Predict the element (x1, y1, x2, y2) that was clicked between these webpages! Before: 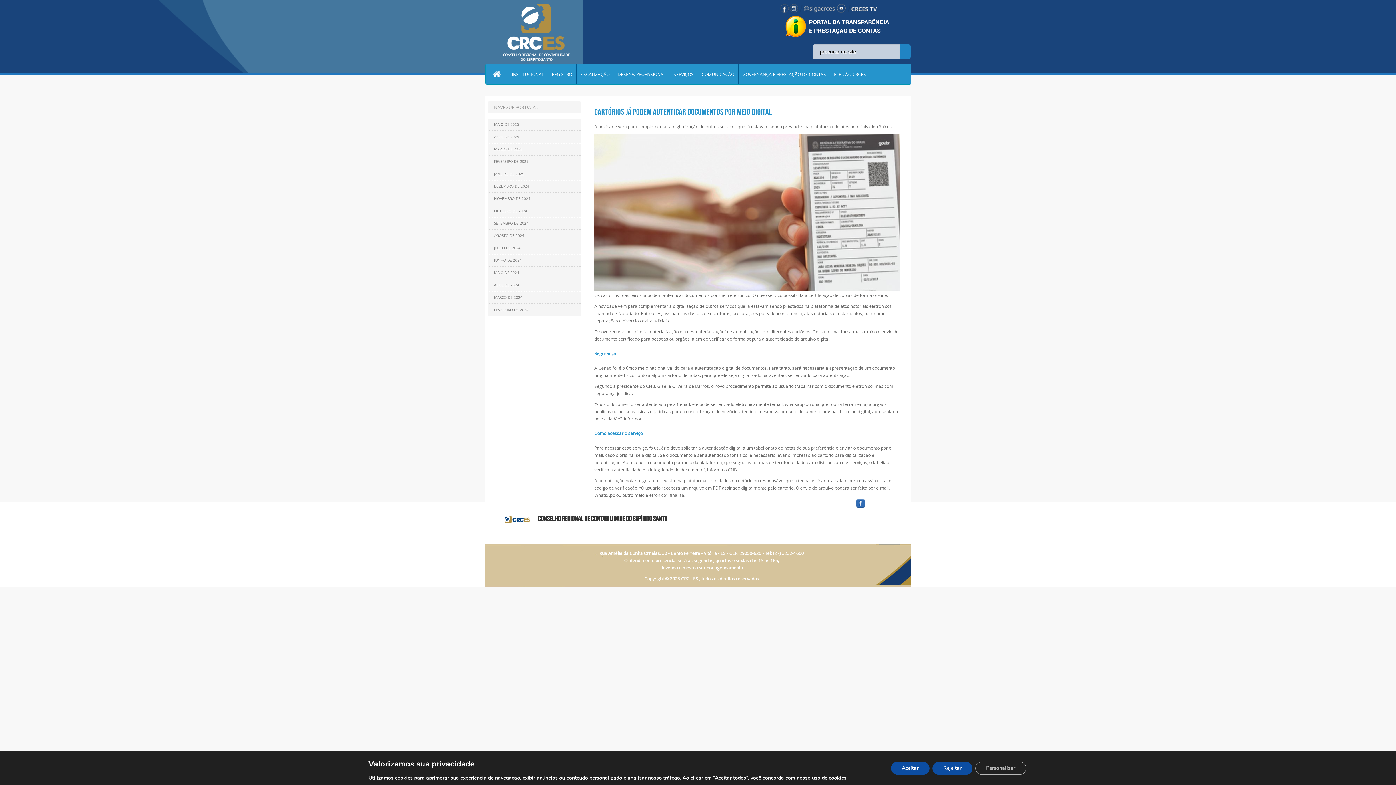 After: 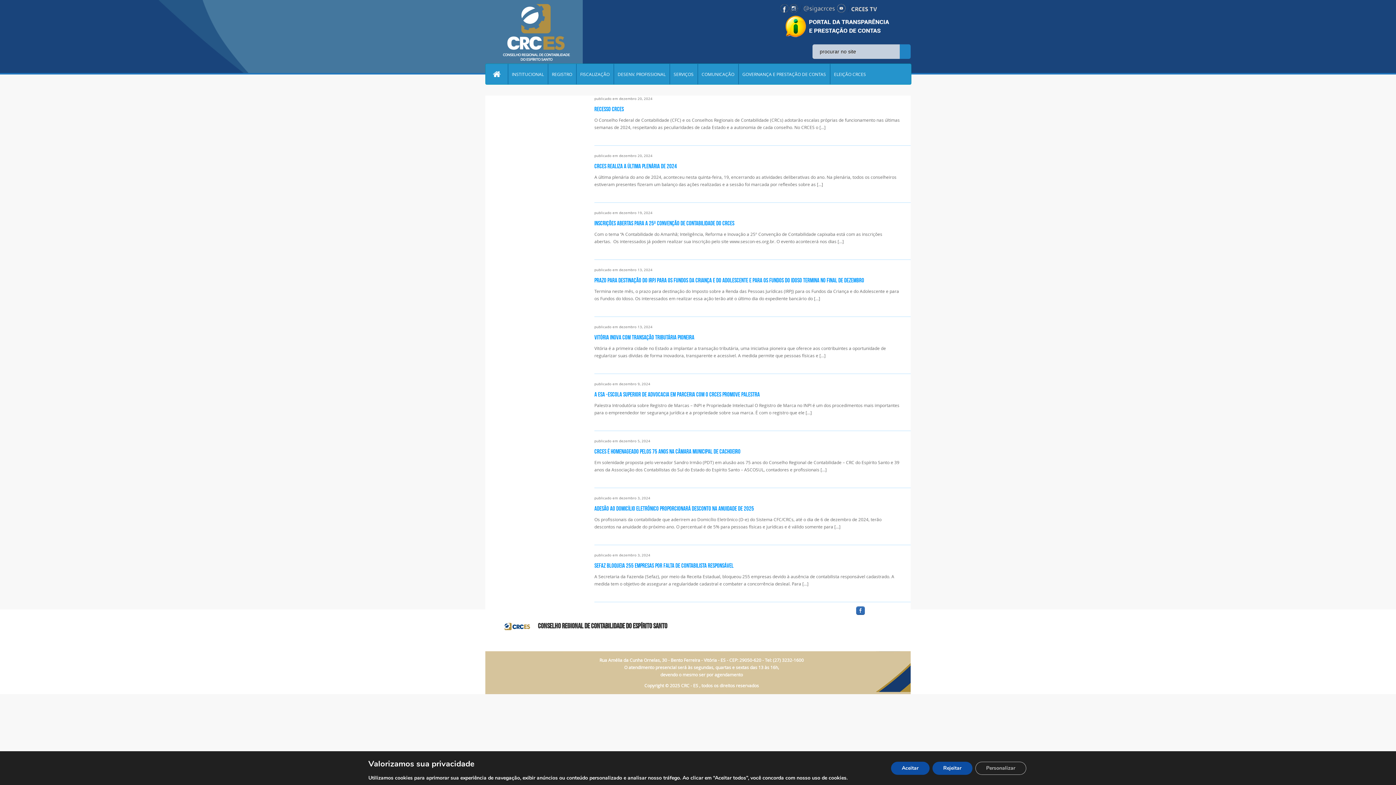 Action: label: DEZEMBRO DE 2024 bbox: (487, 180, 581, 192)